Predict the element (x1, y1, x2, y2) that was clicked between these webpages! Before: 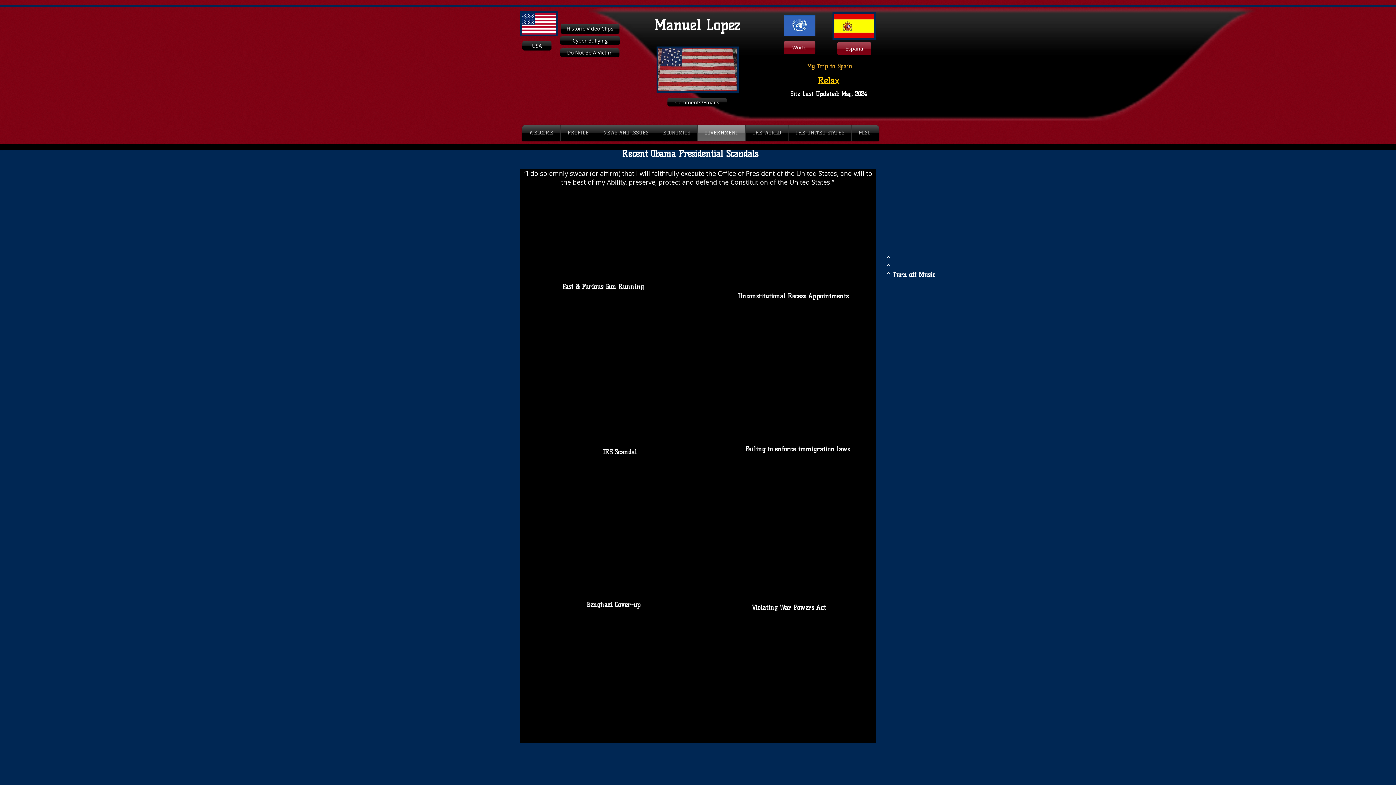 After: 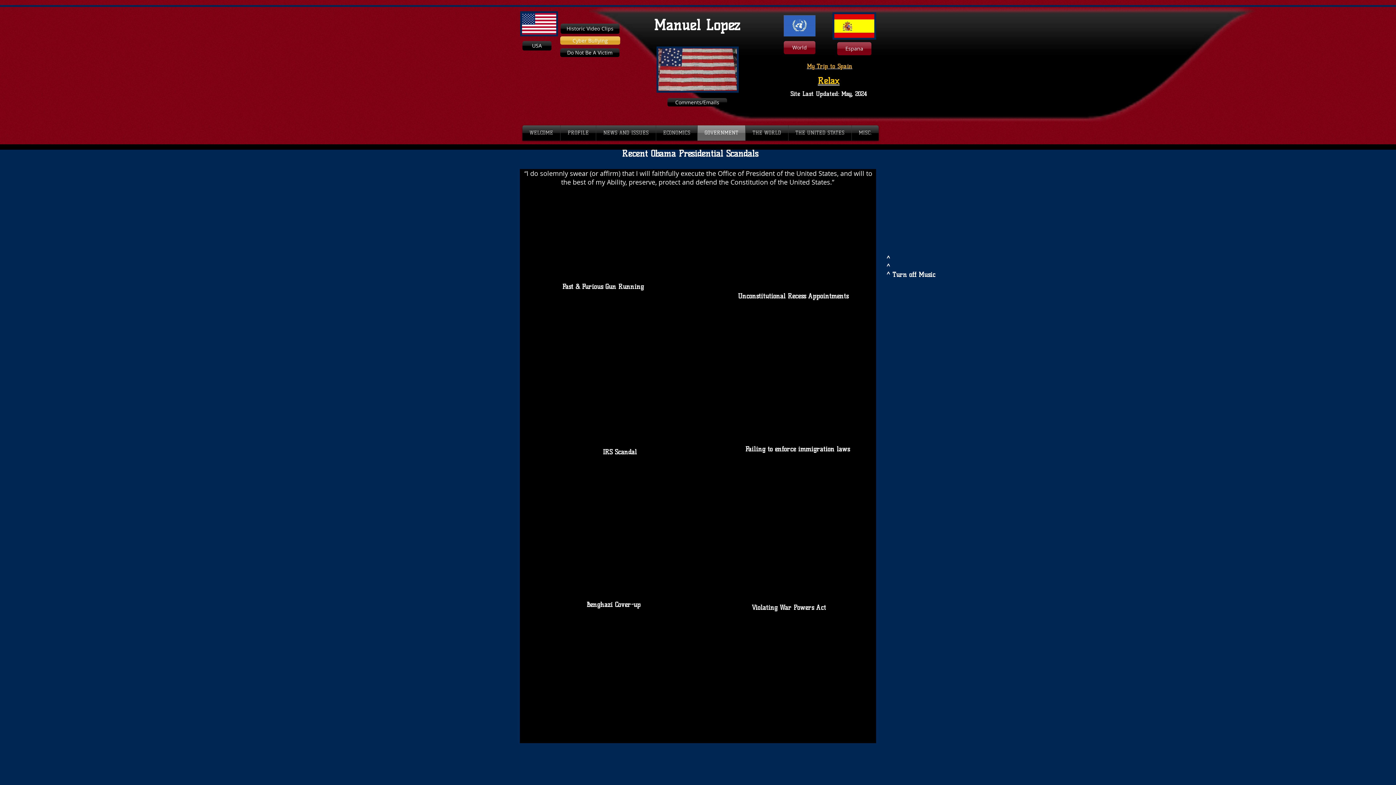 Action: bbox: (560, 36, 620, 44) label: Cyber Bullying